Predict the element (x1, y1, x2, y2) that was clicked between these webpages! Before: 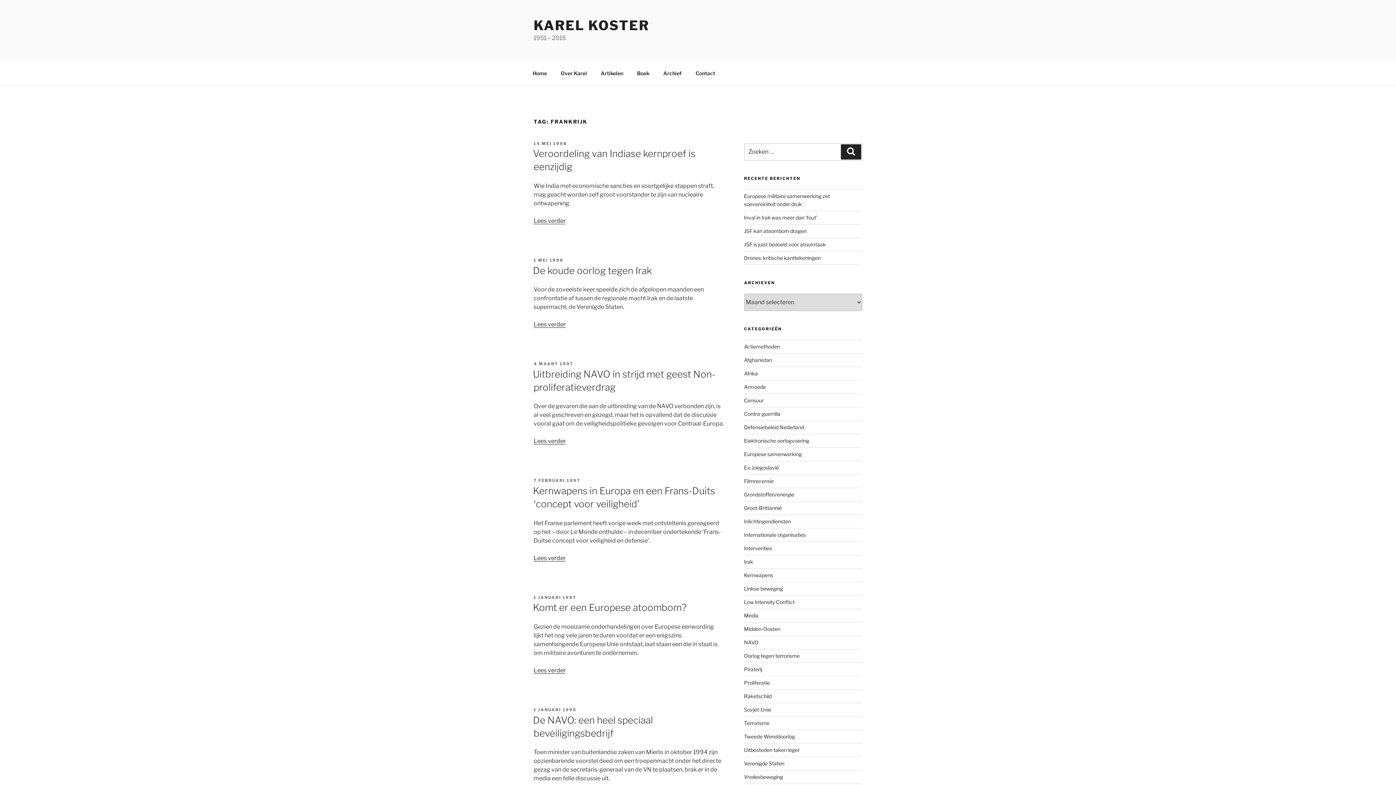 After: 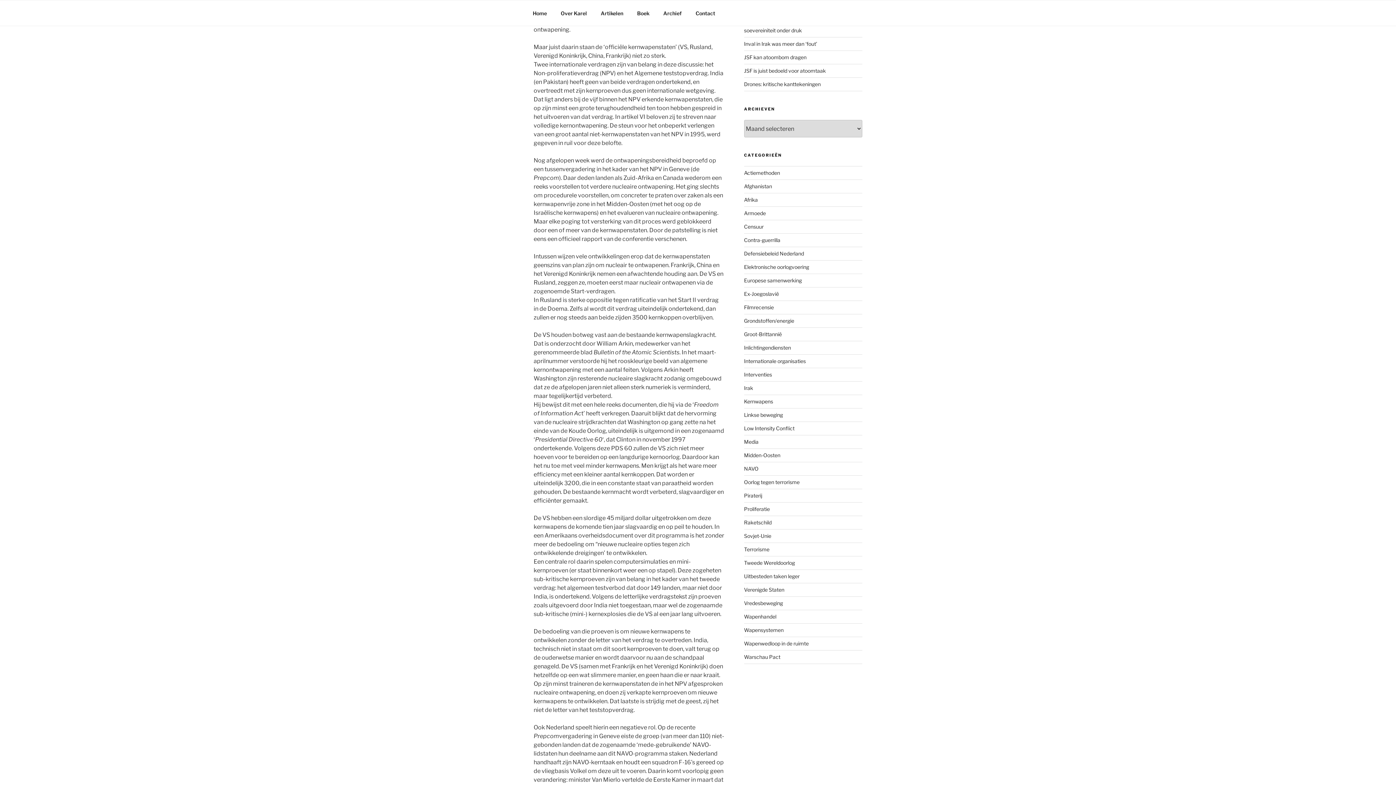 Action: label: Lees verder
“Veroordeling van Indiase kernproef is eenzijdig” bbox: (533, 217, 565, 224)